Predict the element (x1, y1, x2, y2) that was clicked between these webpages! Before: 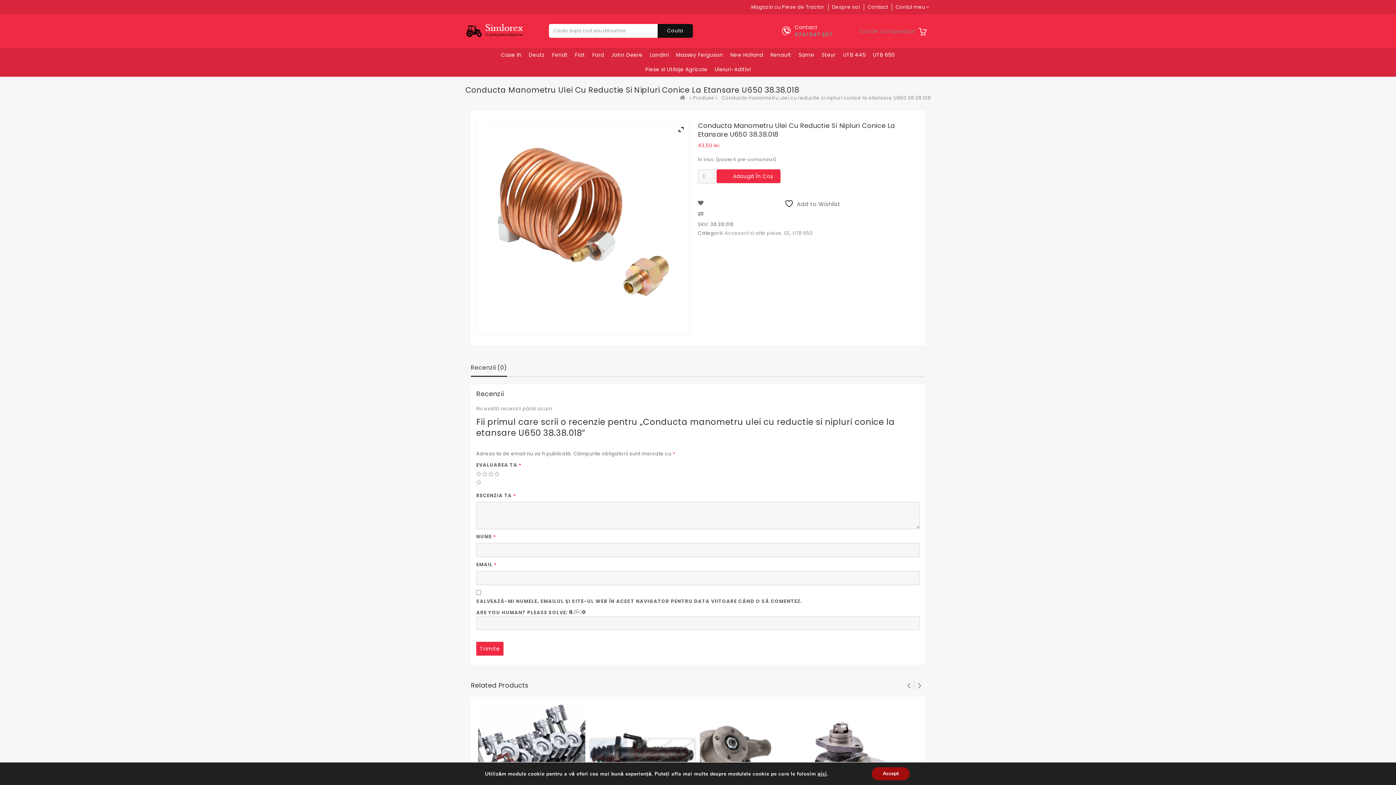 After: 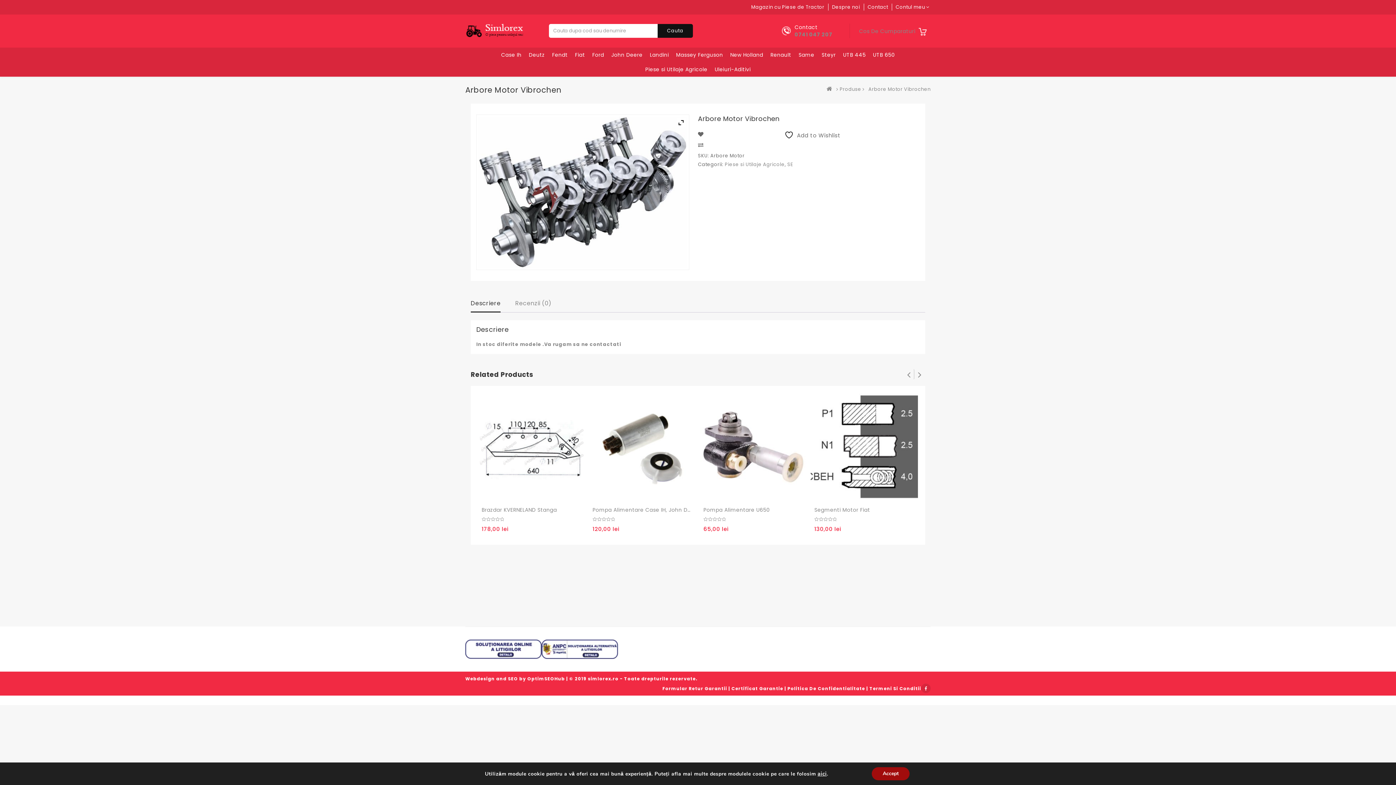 Action: bbox: (478, 704, 585, 811)